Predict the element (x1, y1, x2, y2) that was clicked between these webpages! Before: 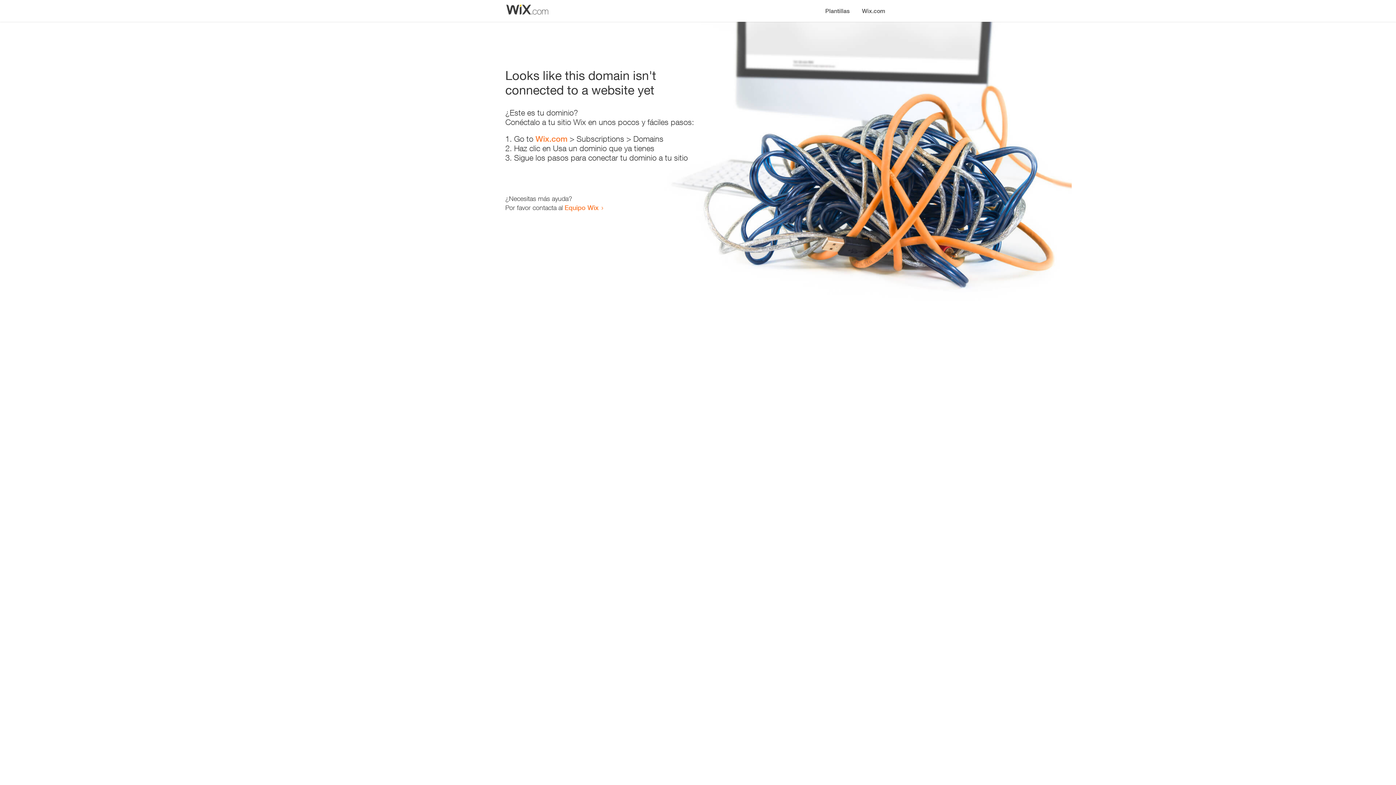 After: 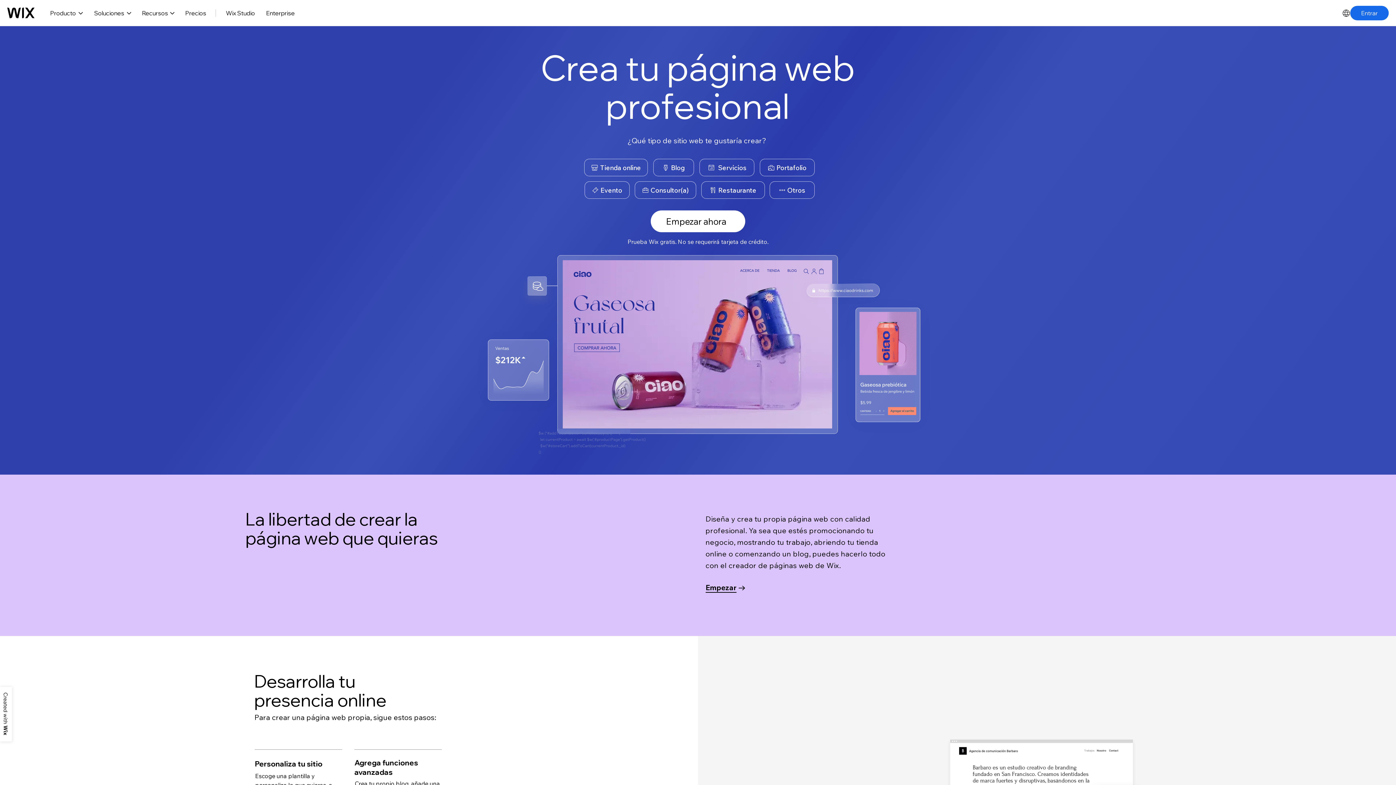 Action: bbox: (535, 134, 567, 143) label: Wix.com